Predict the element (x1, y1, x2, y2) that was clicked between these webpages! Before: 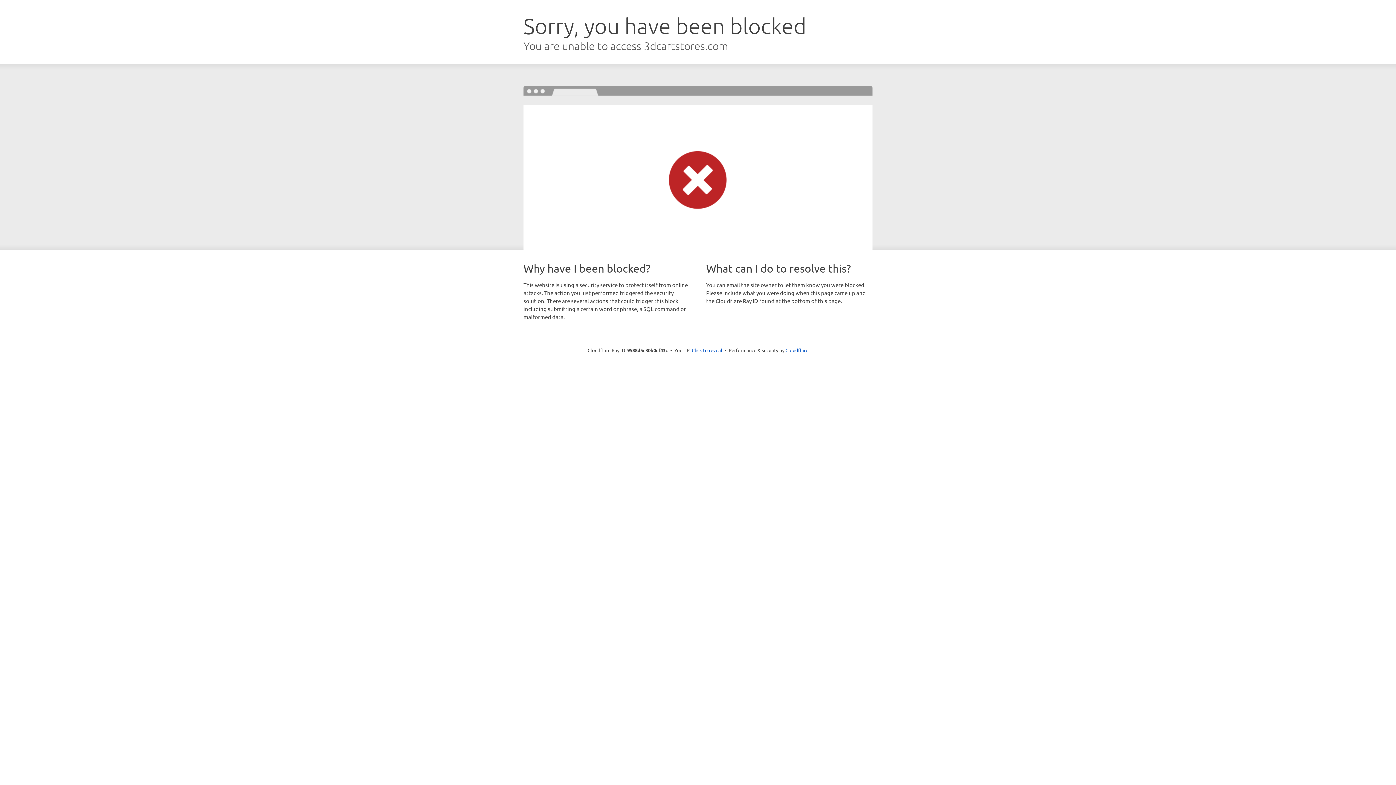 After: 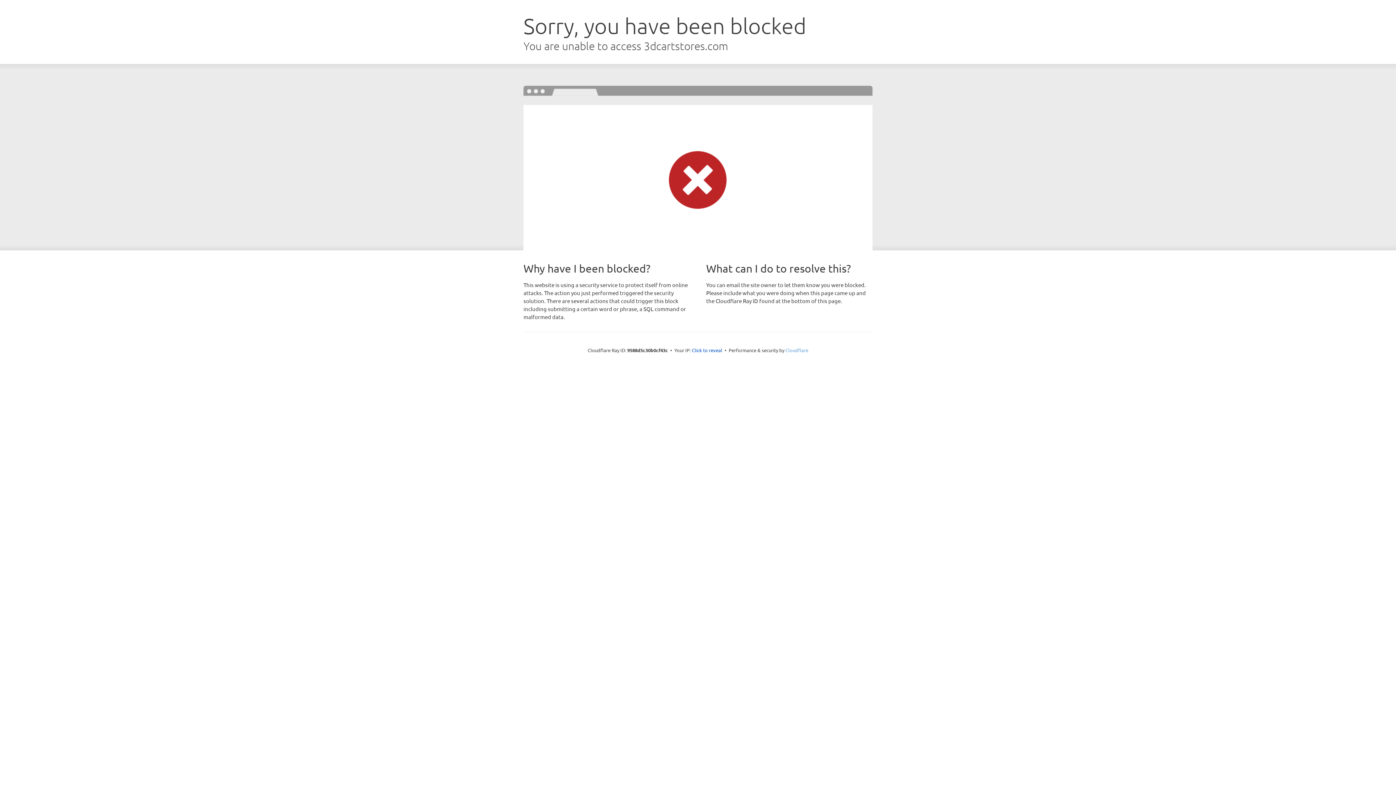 Action: bbox: (785, 347, 808, 353) label: Cloudflare